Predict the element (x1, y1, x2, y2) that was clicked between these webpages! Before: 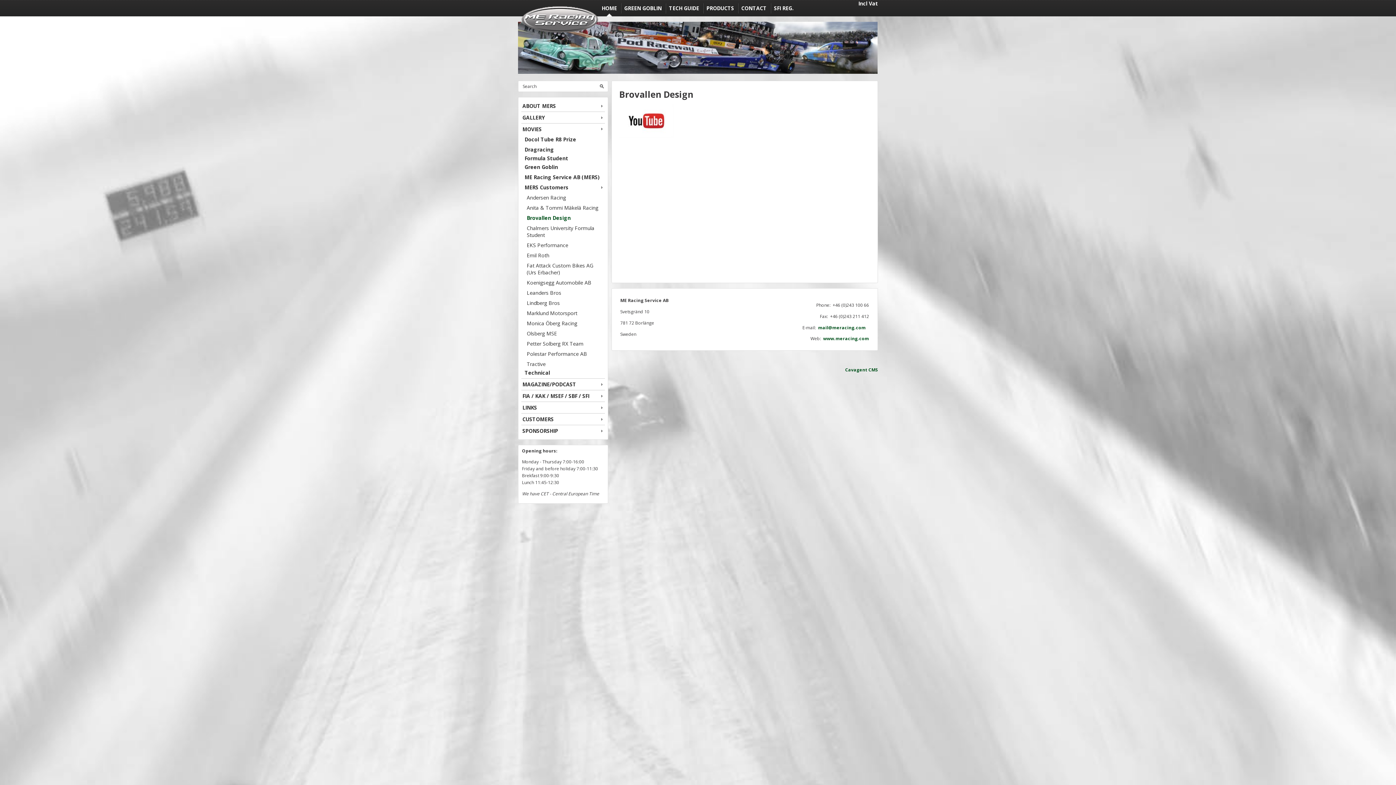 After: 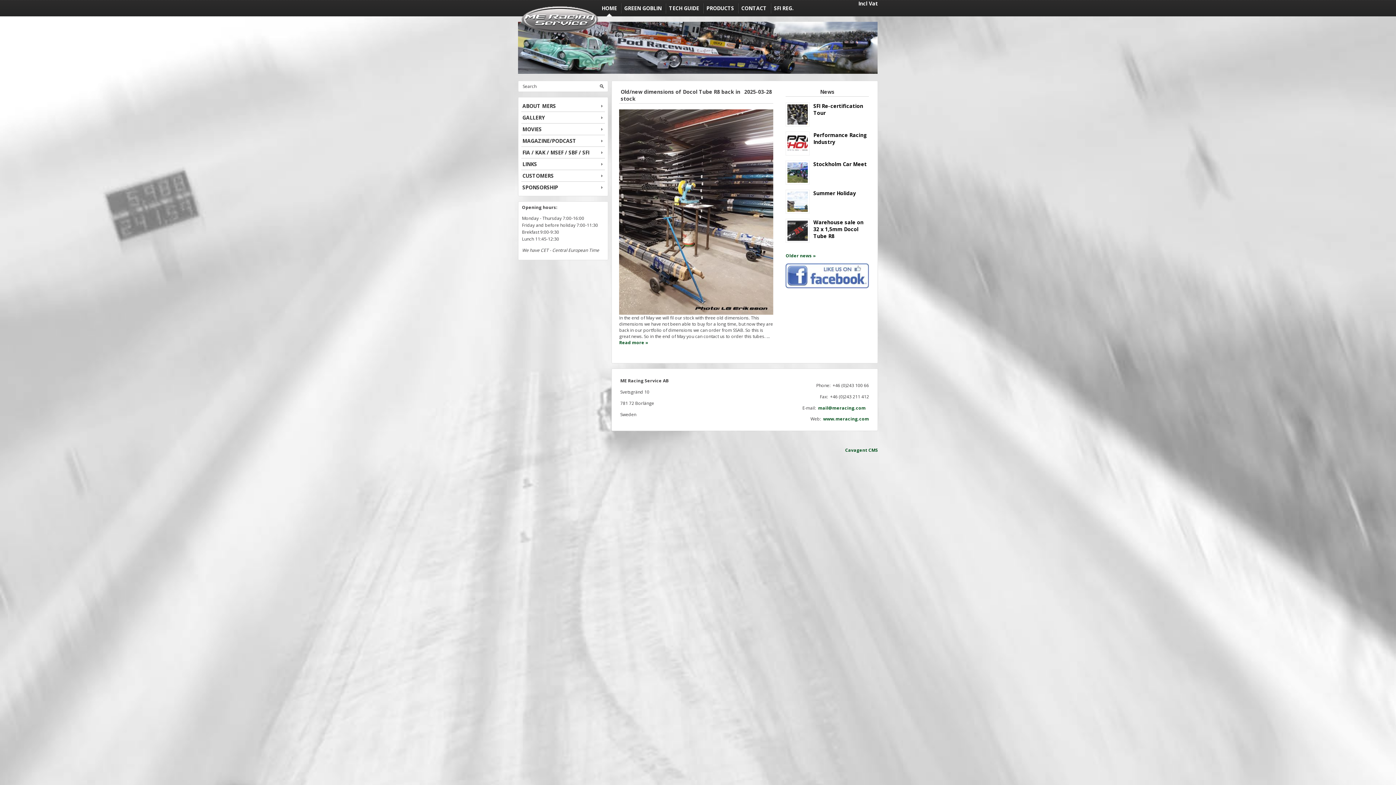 Action: bbox: (823, 335, 869, 341) label: www.meracing.com